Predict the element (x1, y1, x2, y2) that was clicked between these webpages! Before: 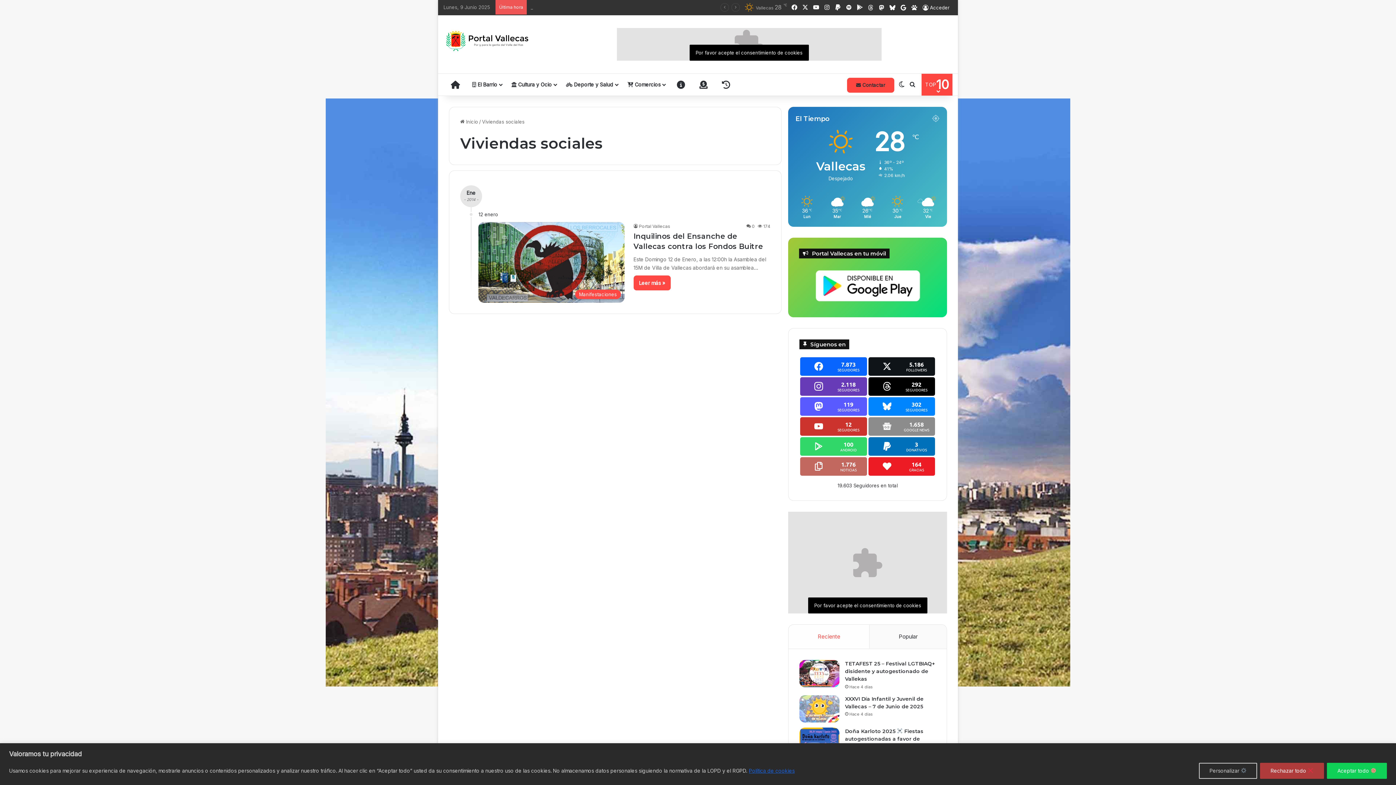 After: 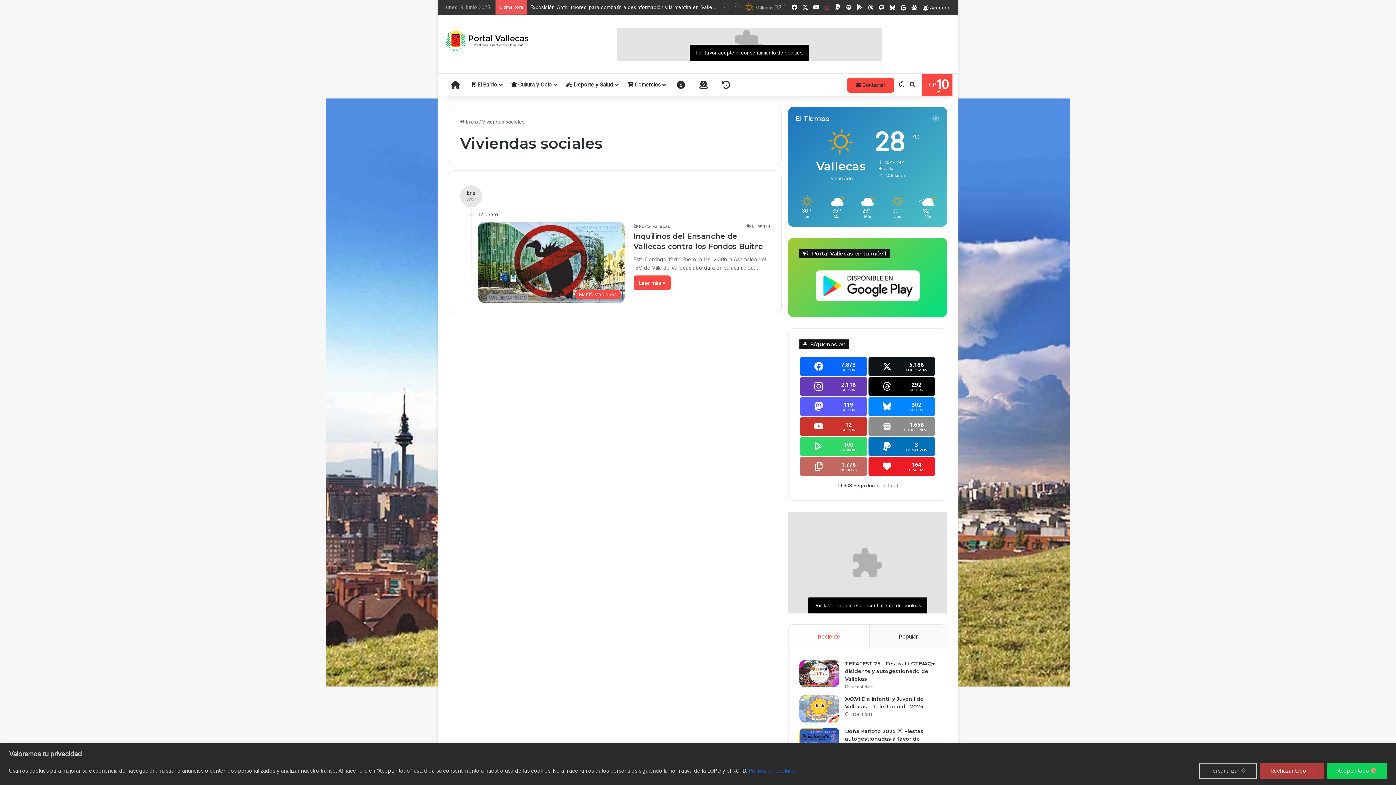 Action: label: Instagram bbox: (821, 0, 832, 14)